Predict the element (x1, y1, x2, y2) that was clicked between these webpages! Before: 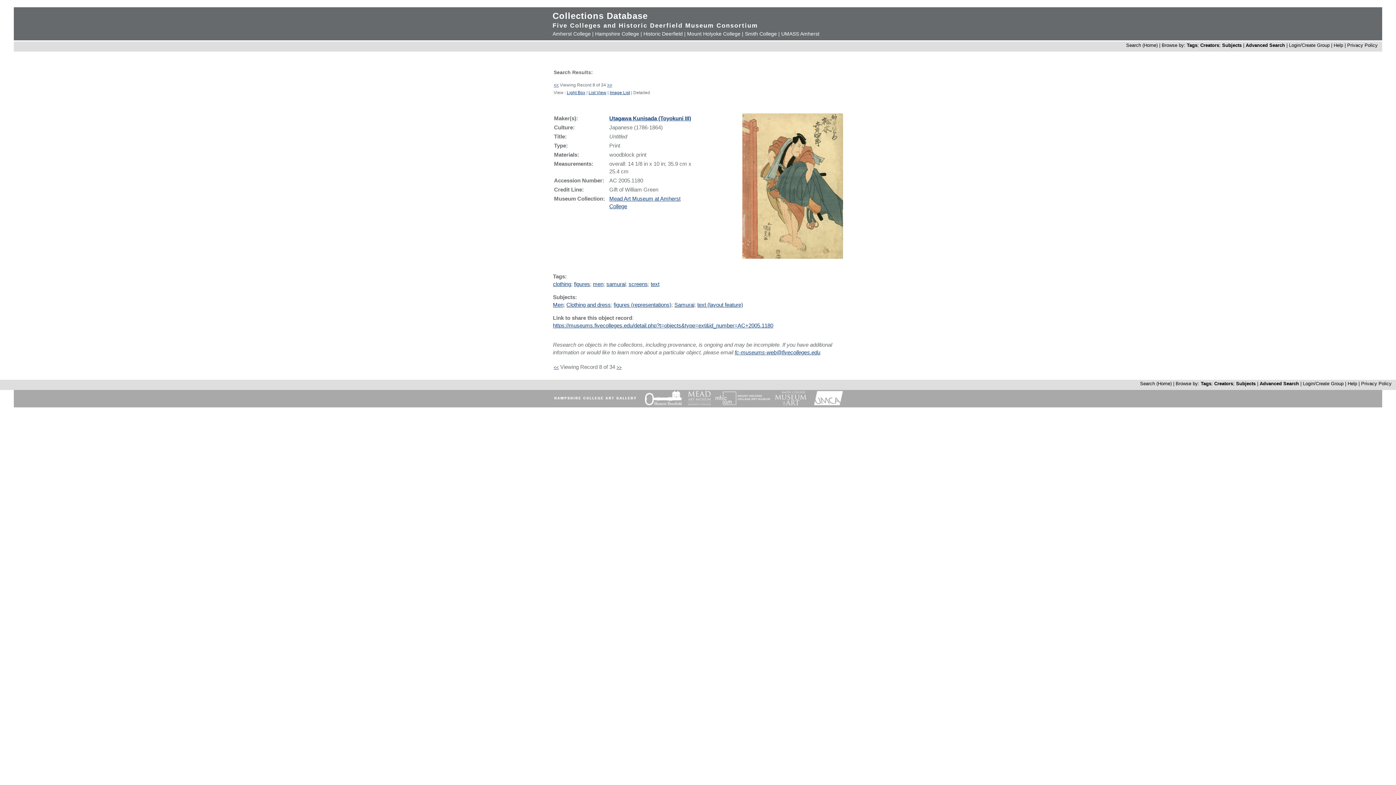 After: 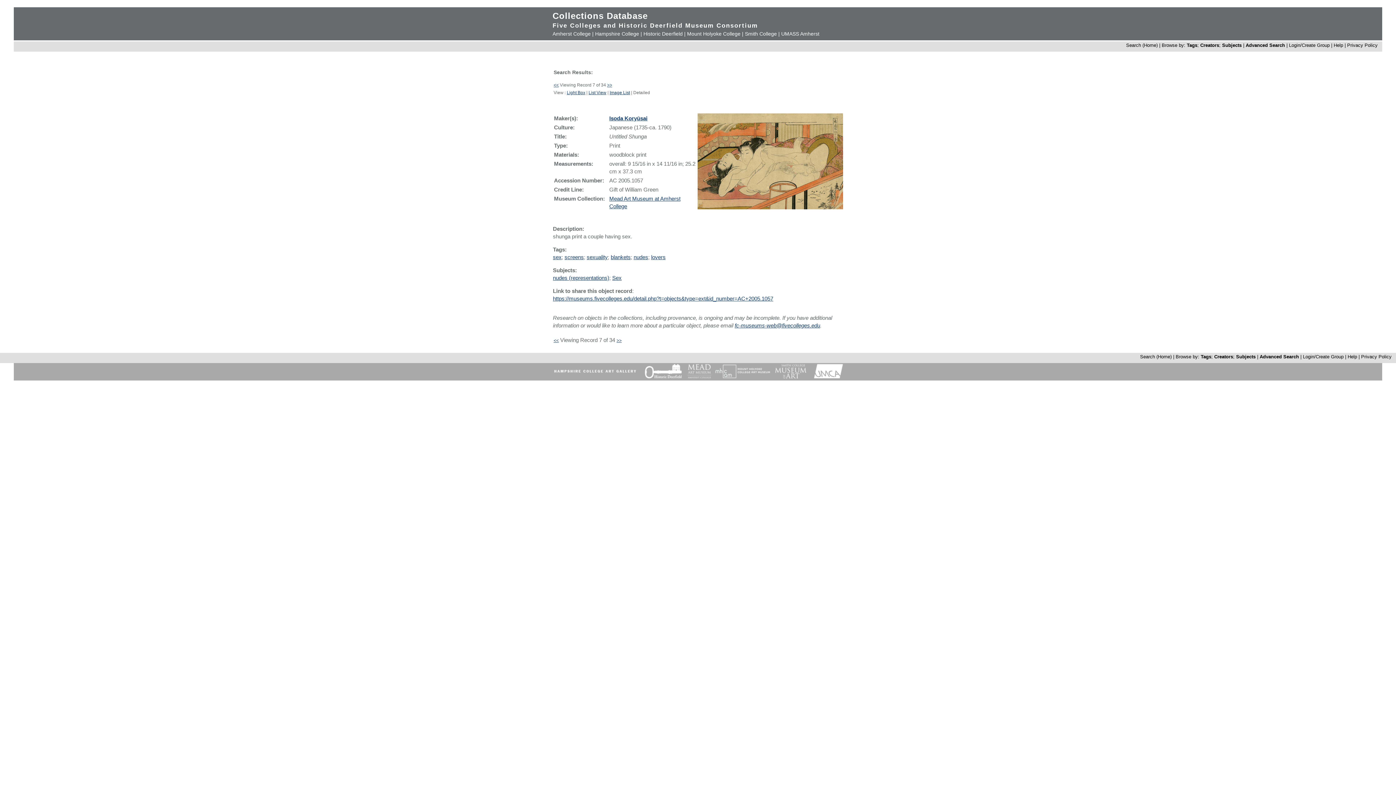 Action: label: << bbox: (553, 365, 558, 370)